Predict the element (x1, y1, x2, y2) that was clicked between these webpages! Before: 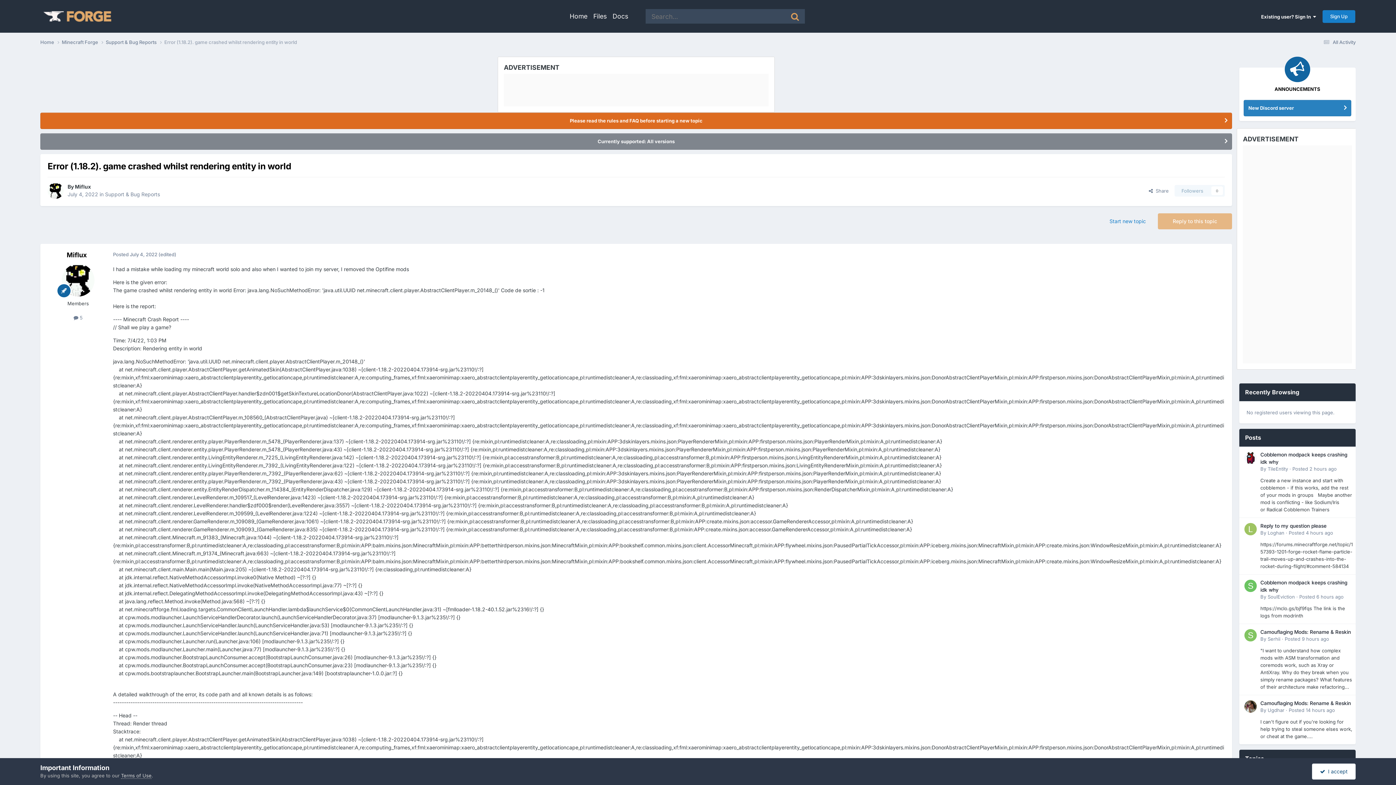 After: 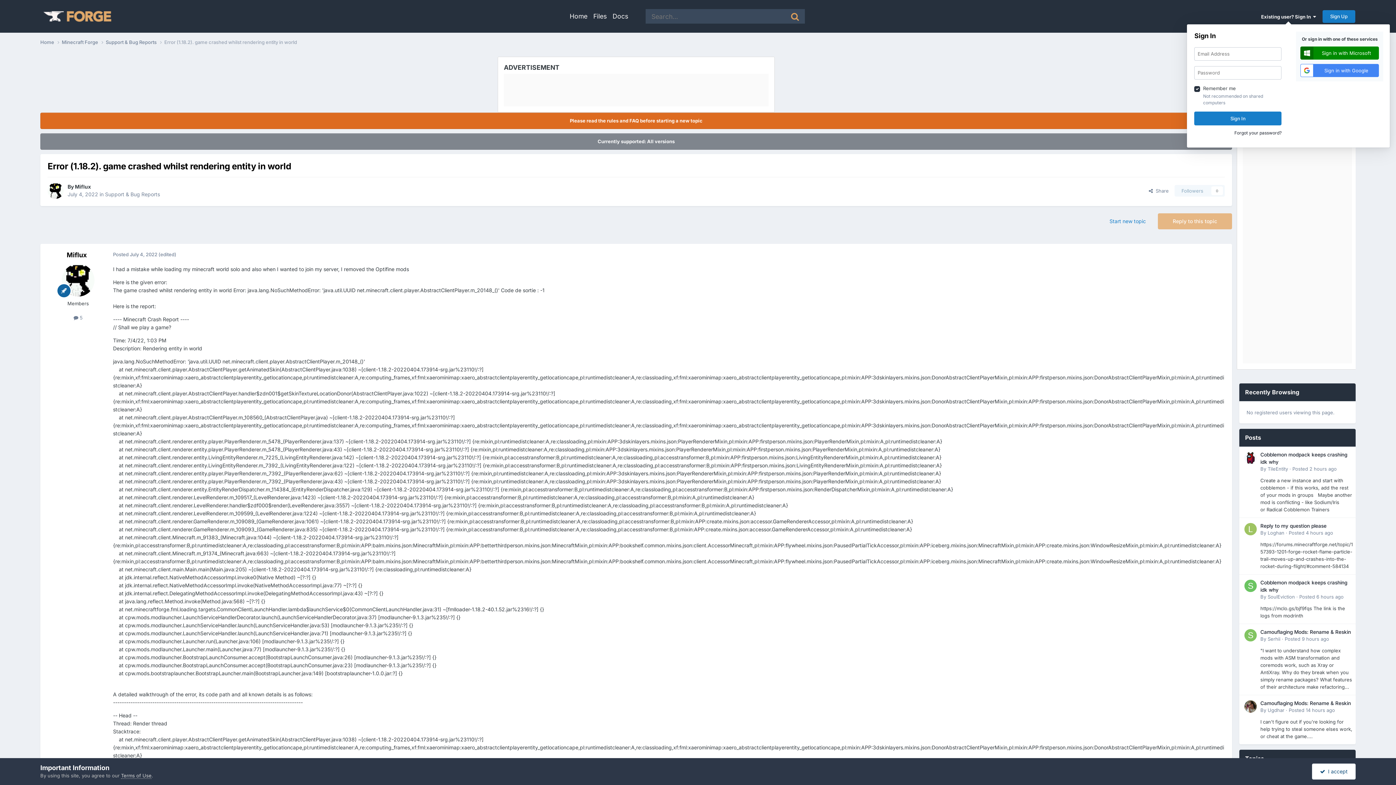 Action: bbox: (1261, 13, 1316, 19) label: Existing user? Sign In  